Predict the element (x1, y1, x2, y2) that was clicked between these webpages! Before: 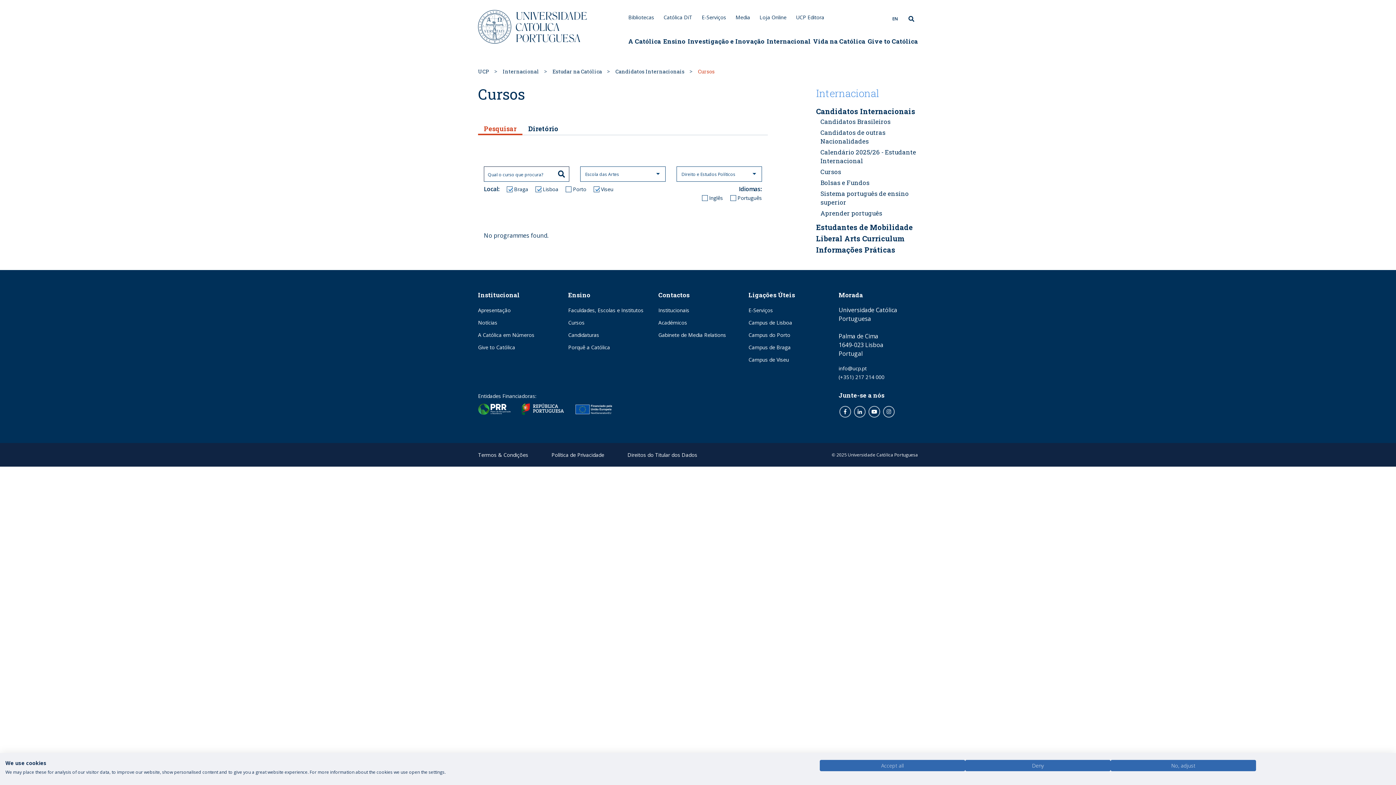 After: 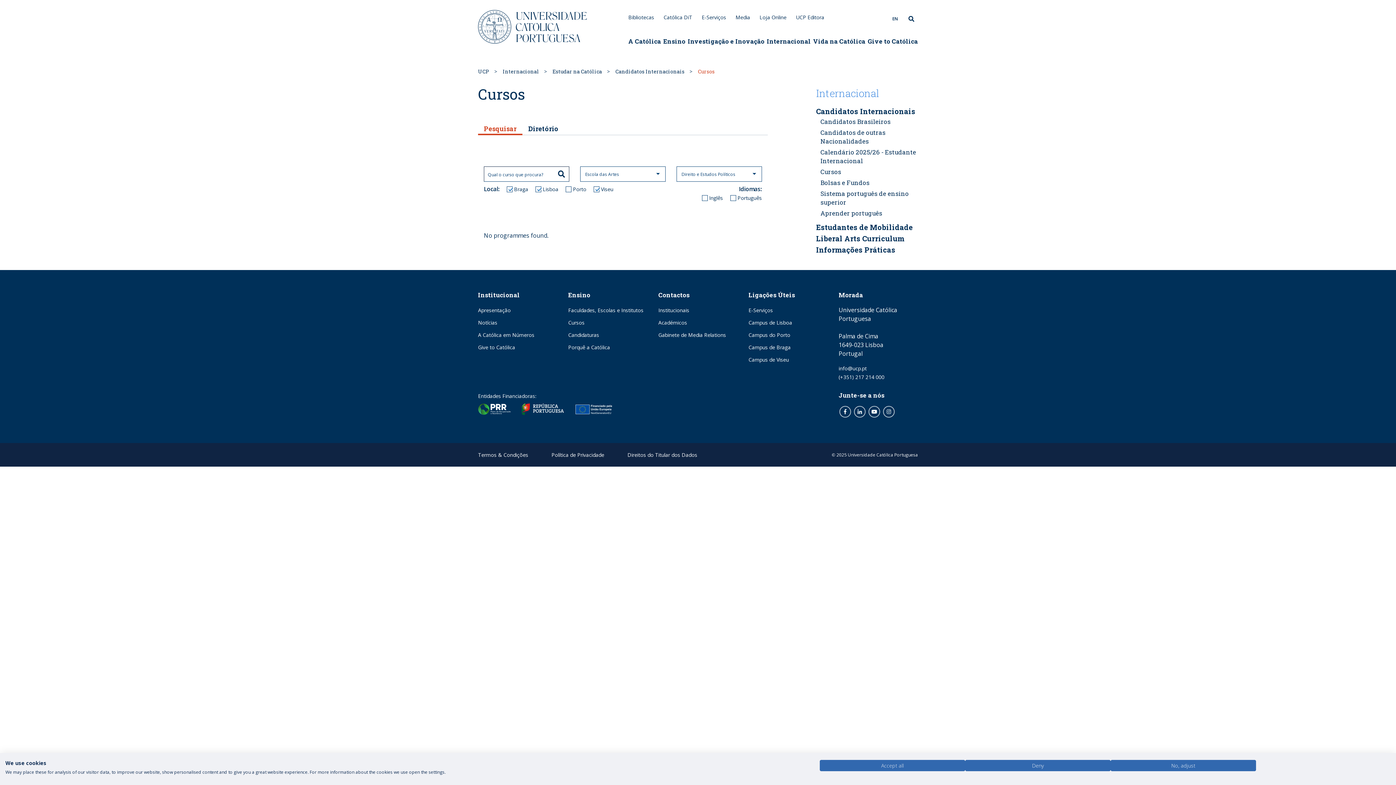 Action: bbox: (574, 403, 614, 415)